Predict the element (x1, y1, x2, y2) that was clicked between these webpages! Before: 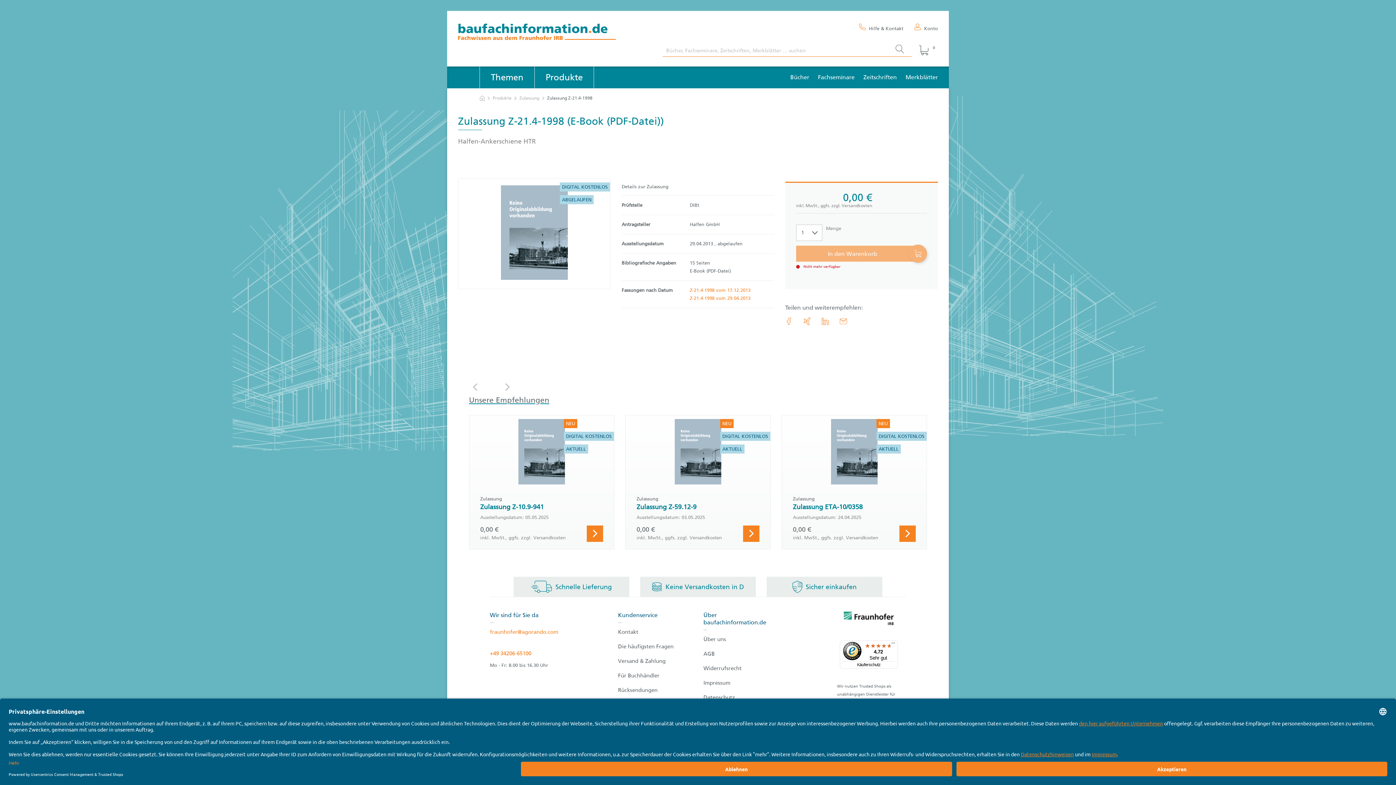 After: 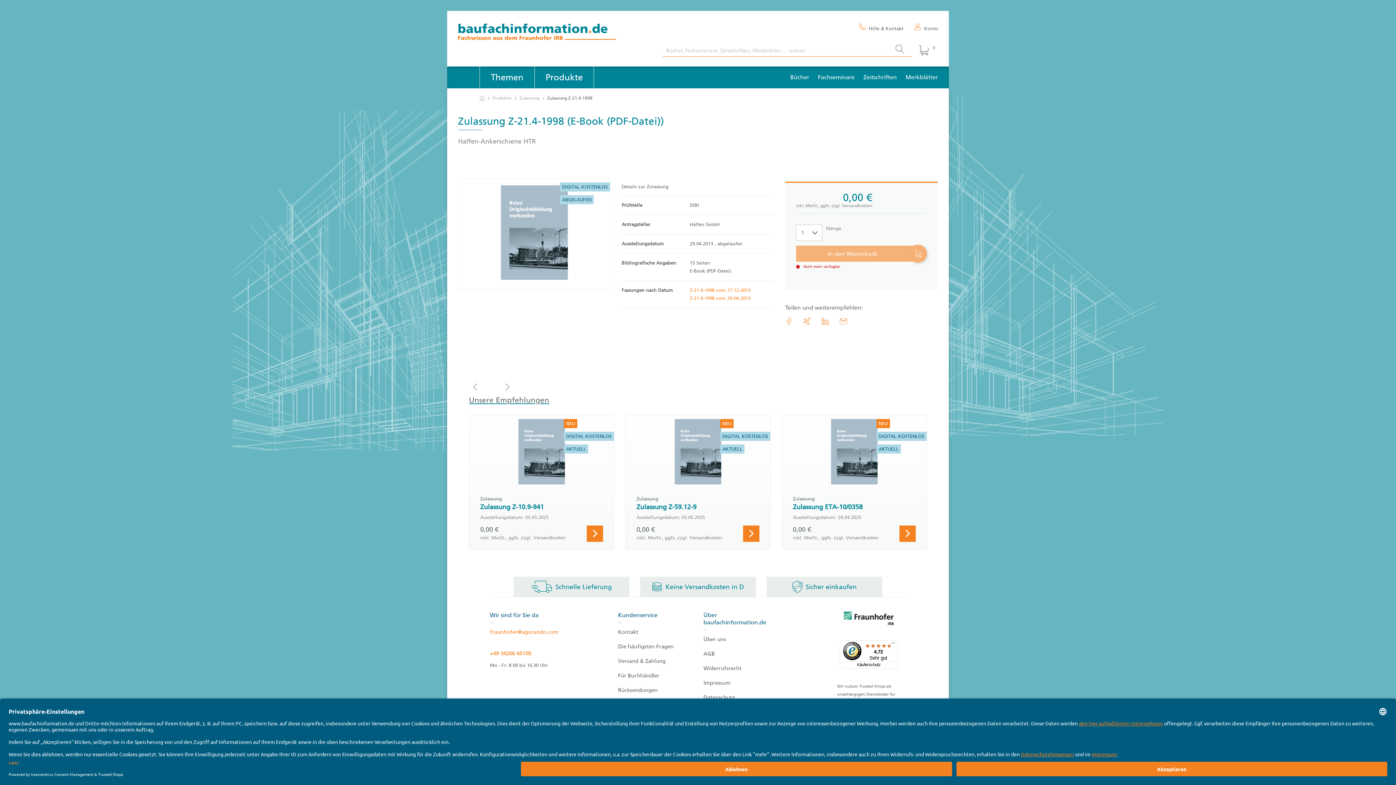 Action: label: fraunhofer@agorando.com bbox: (490, 628, 607, 636)